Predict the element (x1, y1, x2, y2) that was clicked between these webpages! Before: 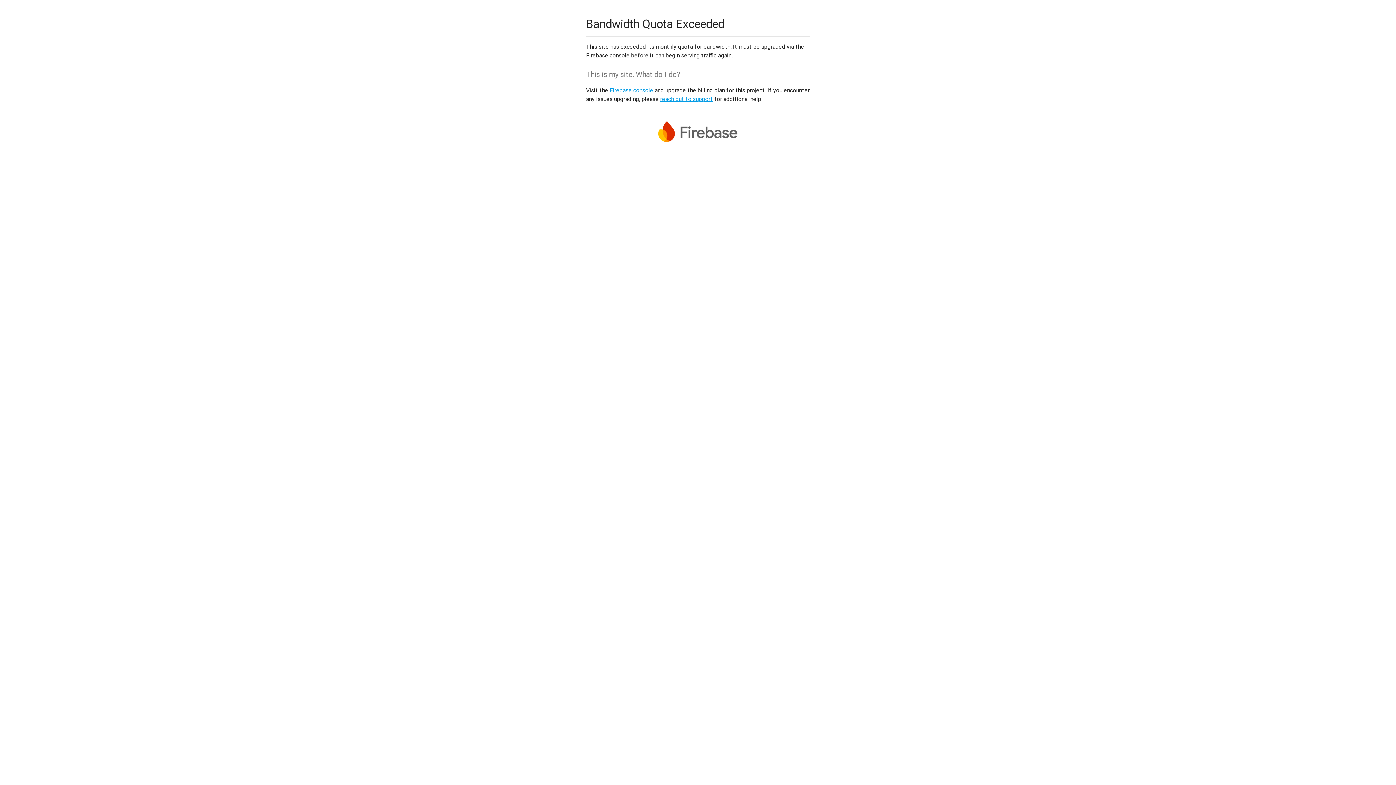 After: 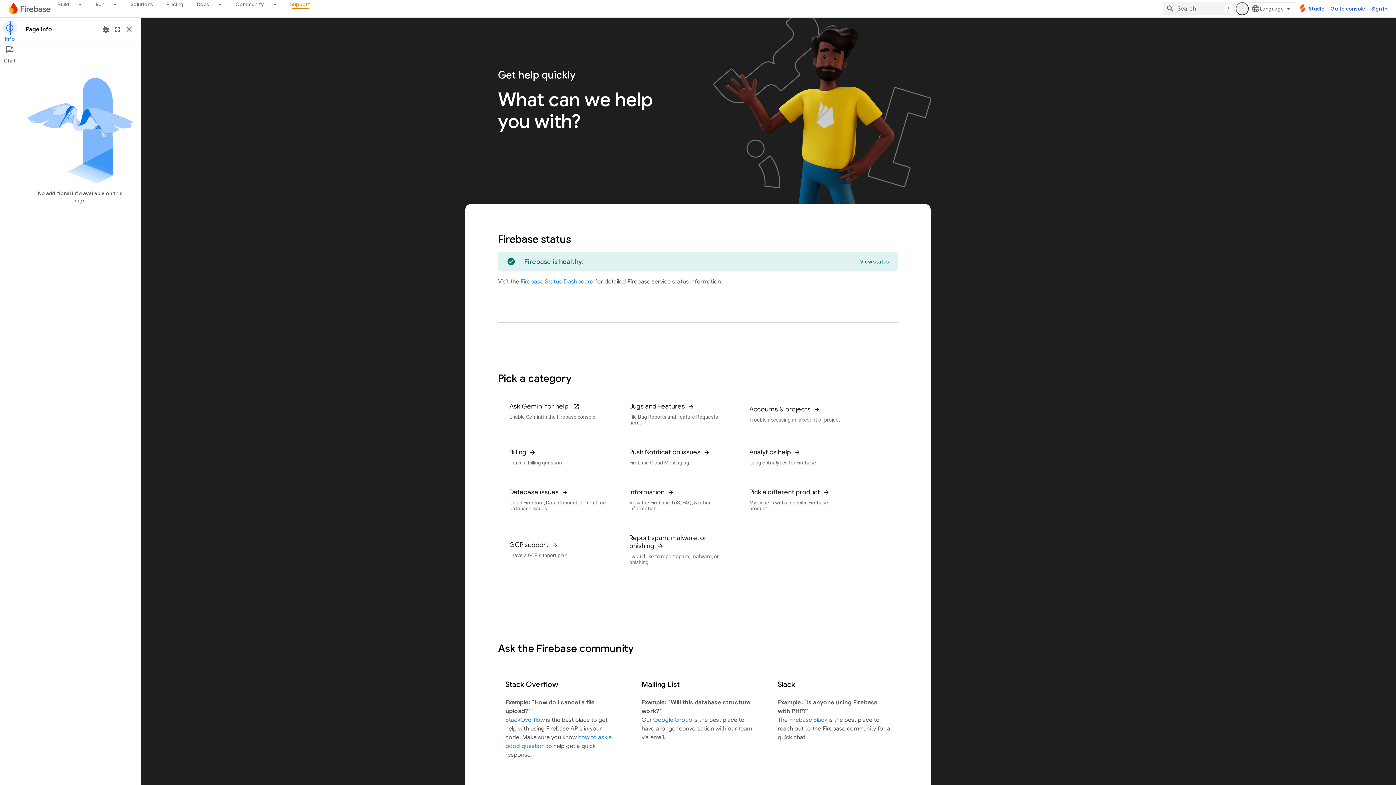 Action: bbox: (660, 95, 713, 102) label: reach out to support